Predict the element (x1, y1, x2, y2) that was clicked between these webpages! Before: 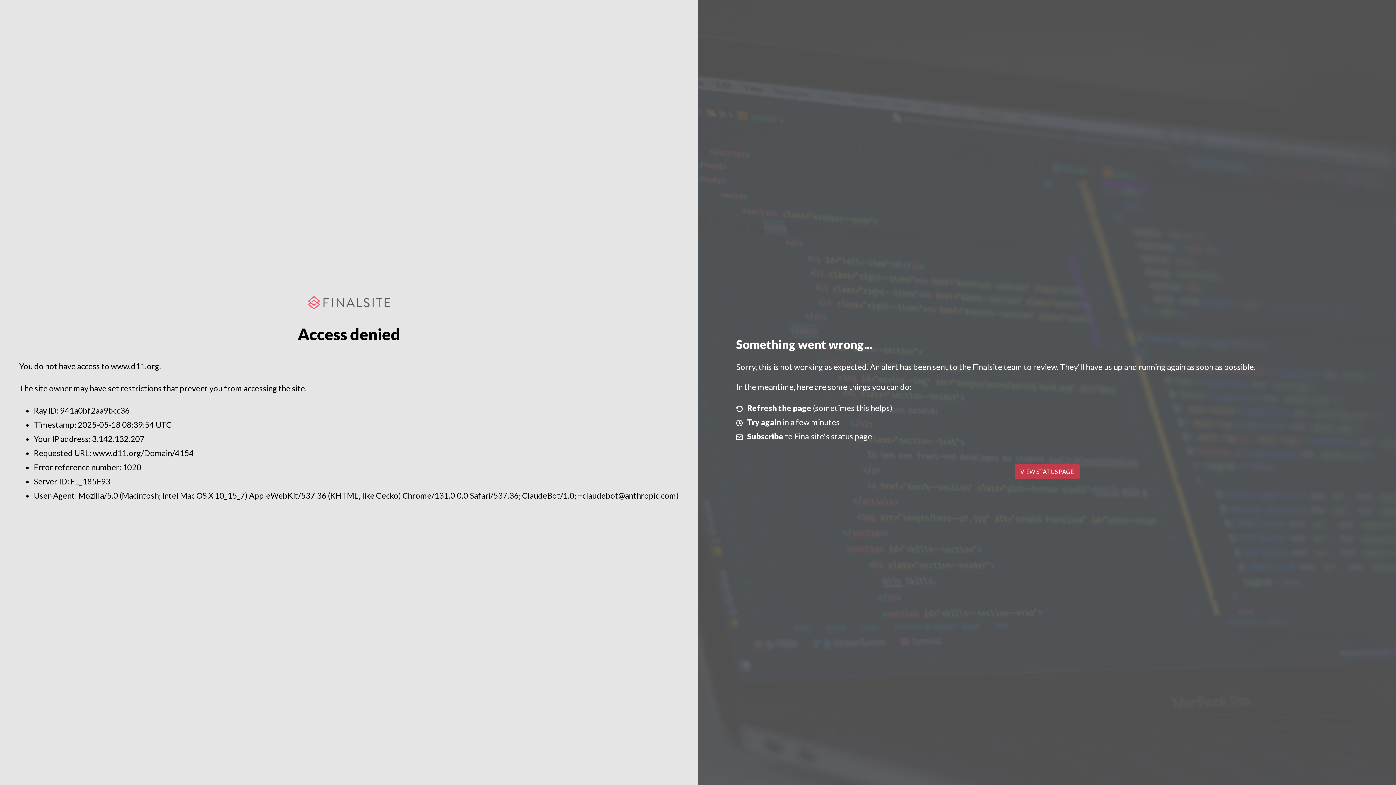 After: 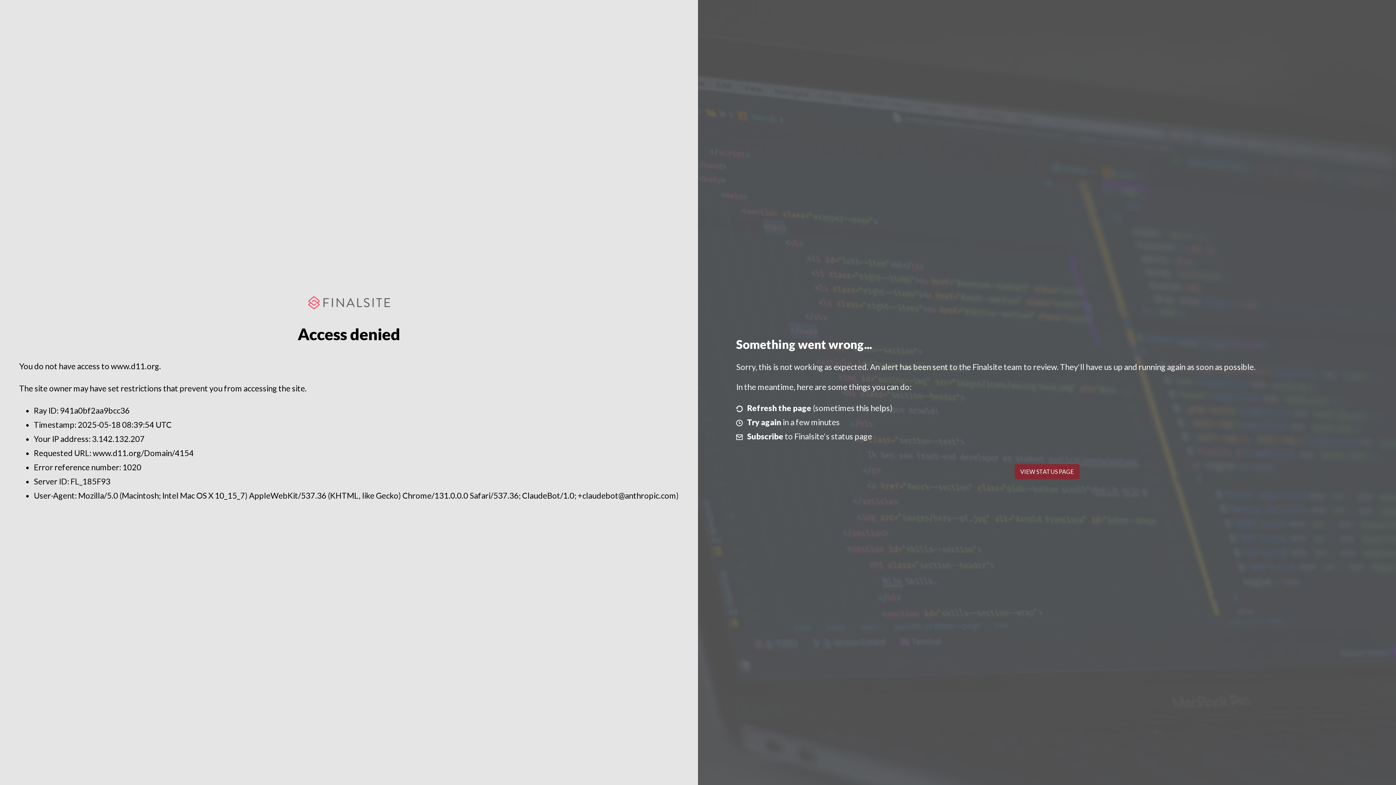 Action: bbox: (1014, 464, 1079, 479) label: VIEW STATUS PAGE